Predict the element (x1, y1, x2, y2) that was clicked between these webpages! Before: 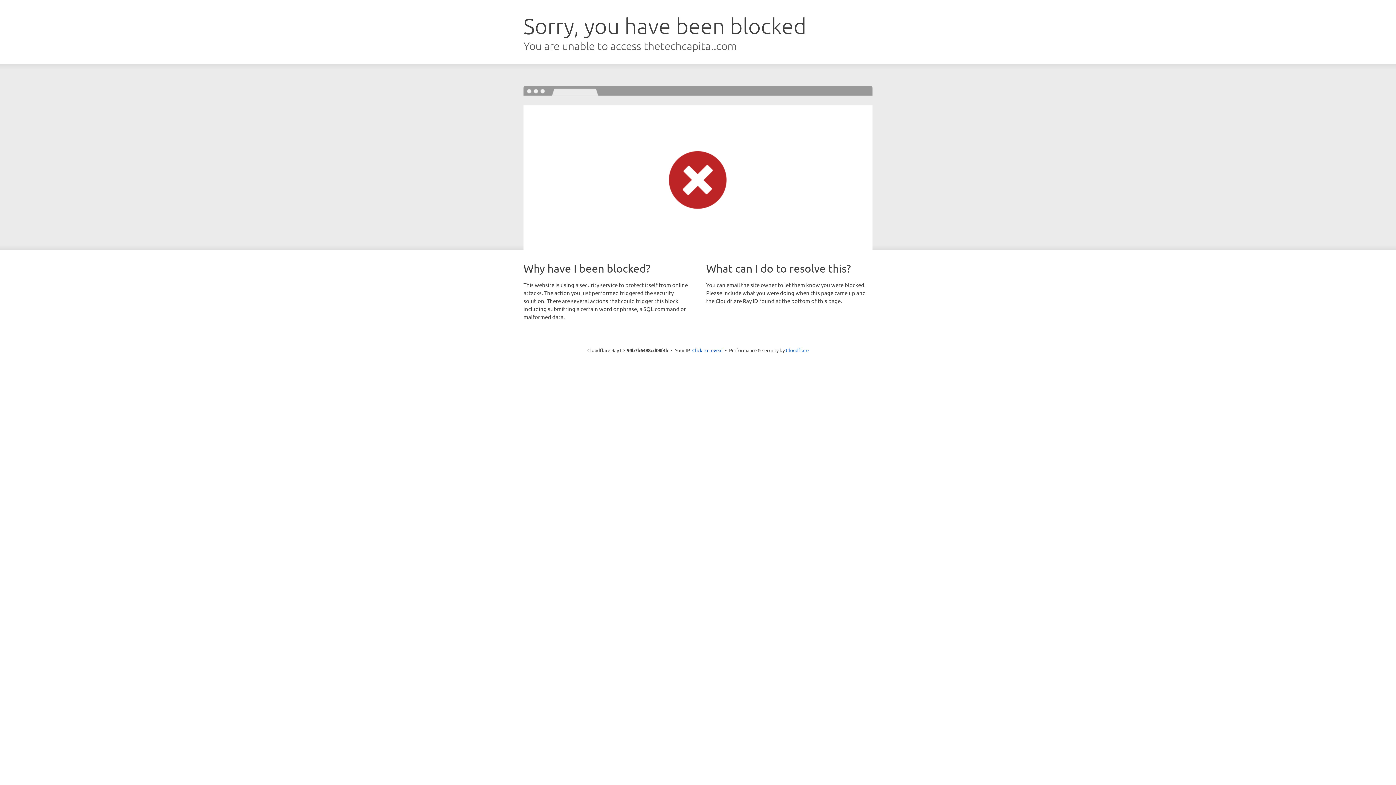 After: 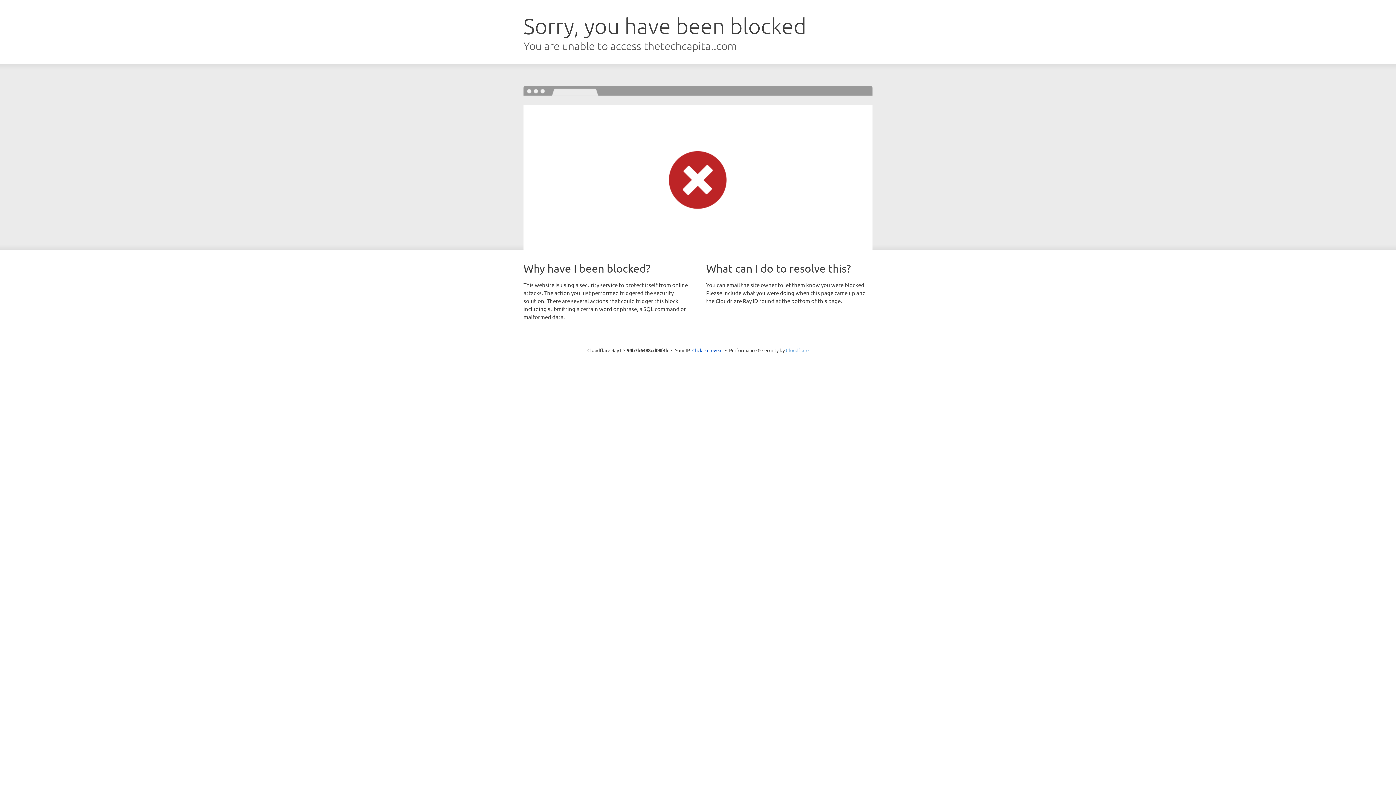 Action: bbox: (786, 347, 808, 353) label: Cloudflare